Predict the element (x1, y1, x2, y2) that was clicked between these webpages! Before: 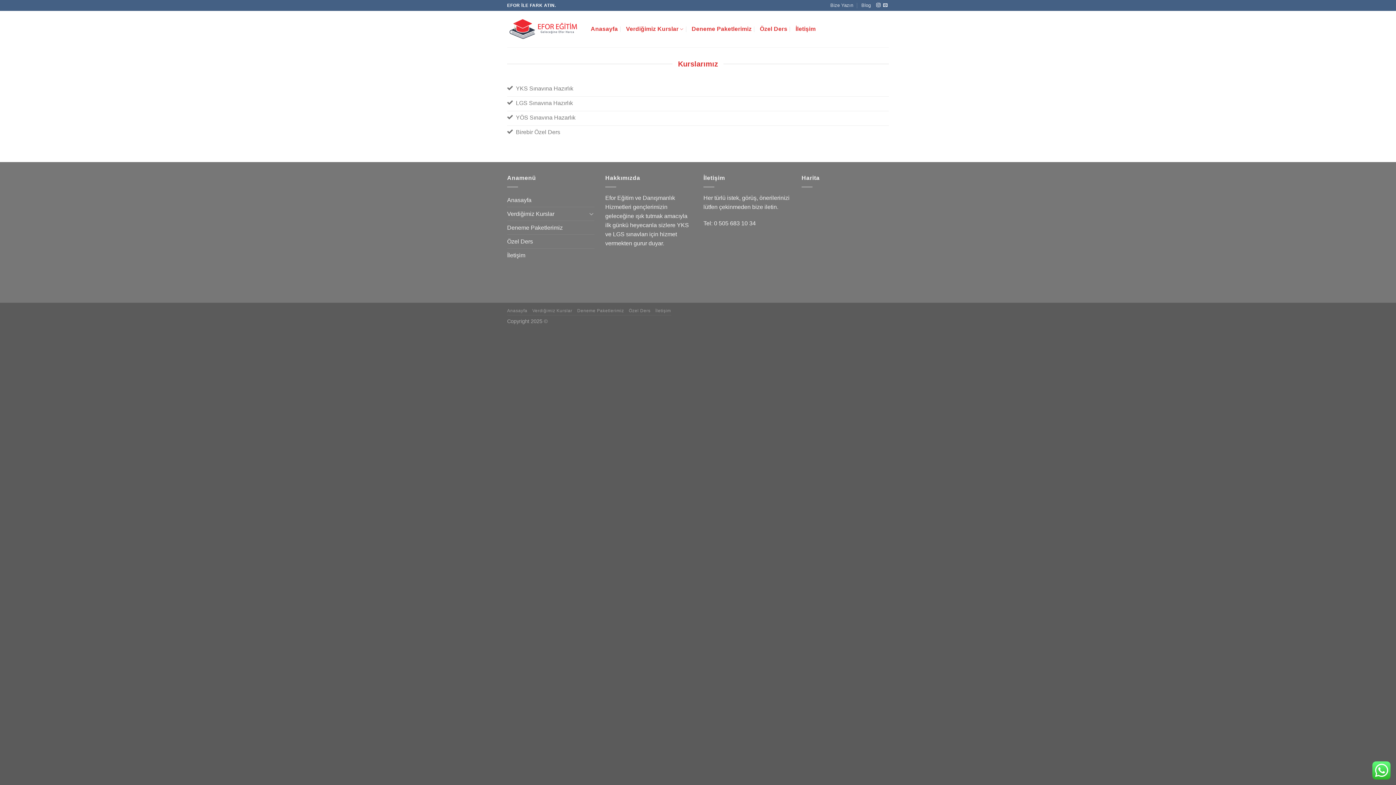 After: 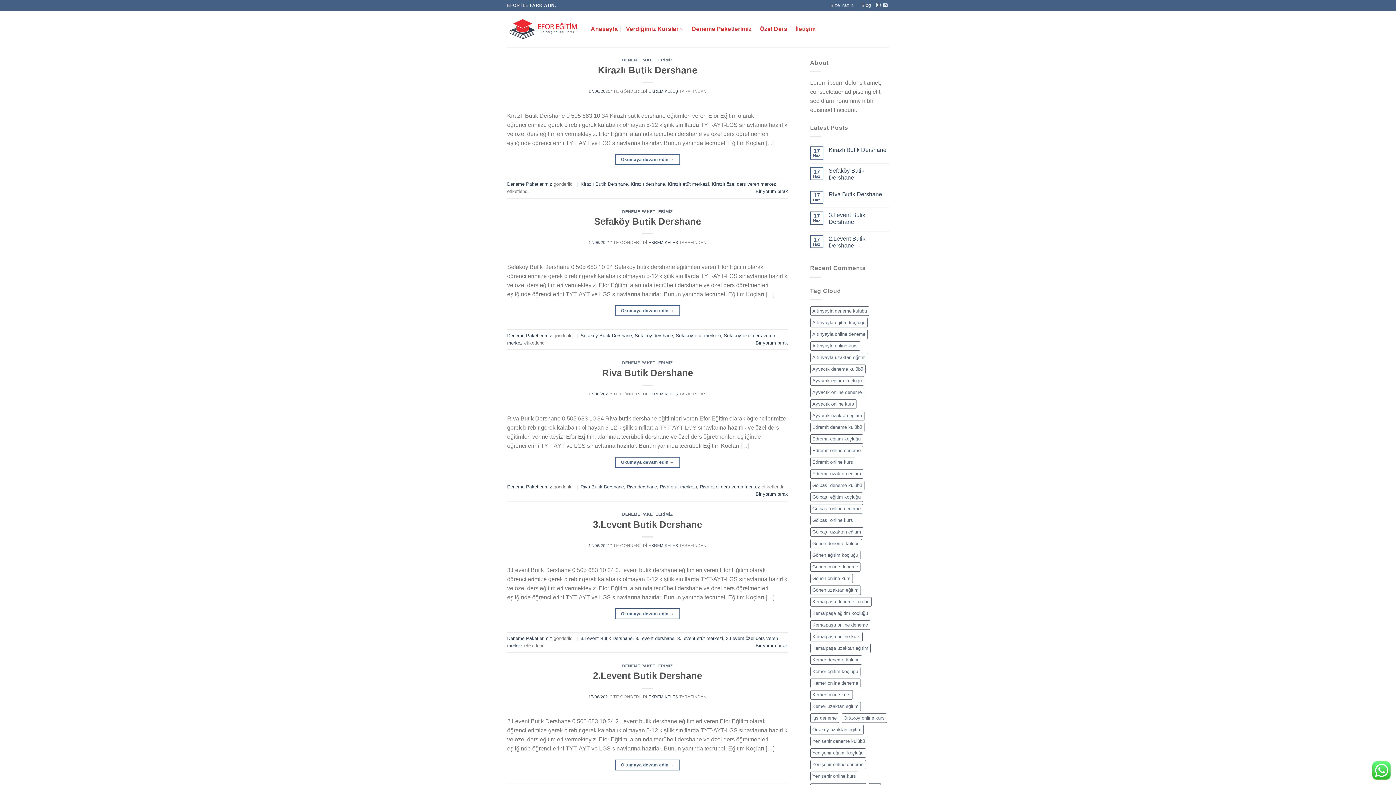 Action: label: Blog bbox: (861, 0, 871, 10)